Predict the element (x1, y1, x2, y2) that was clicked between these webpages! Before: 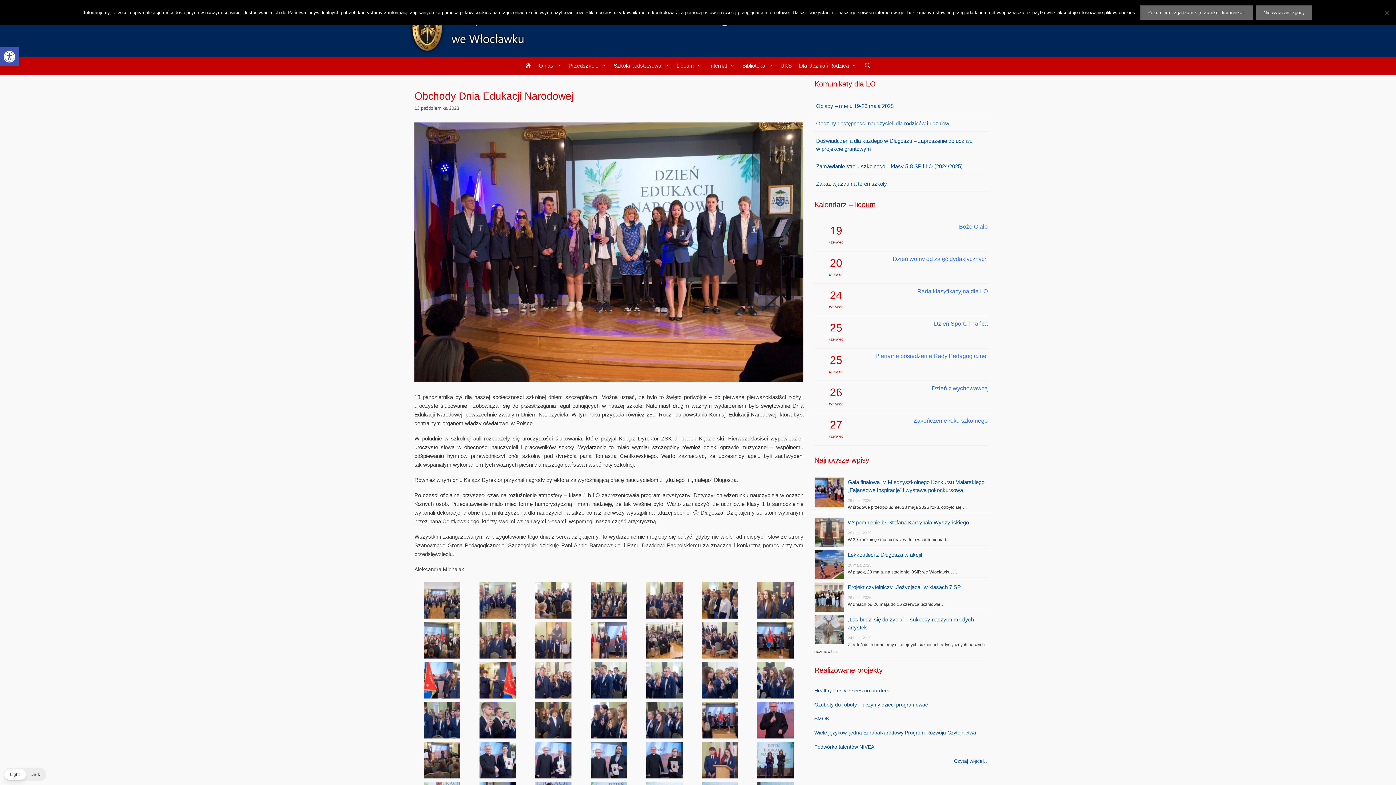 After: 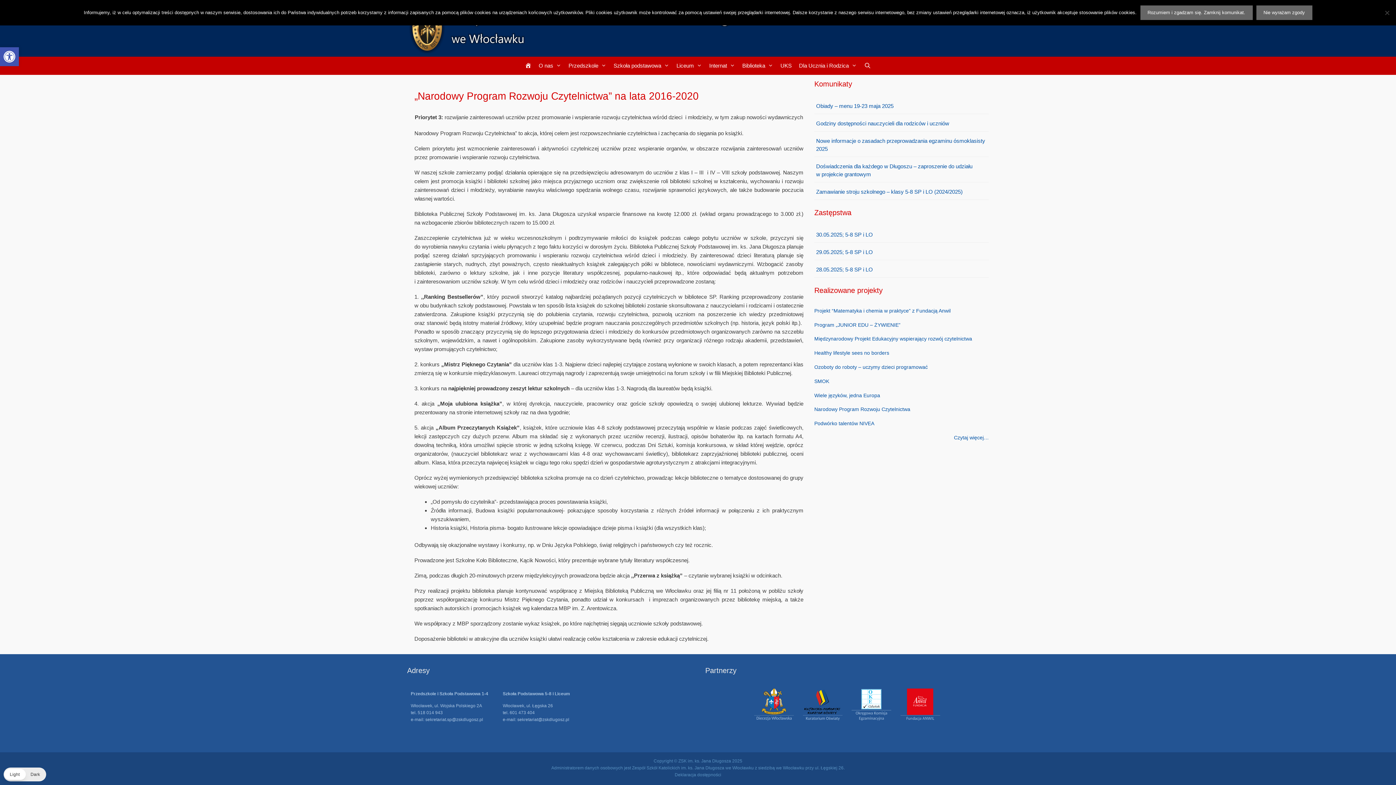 Action: bbox: (880, 730, 976, 736) label: Narodowy Program Rozwoju Czytelnictwa